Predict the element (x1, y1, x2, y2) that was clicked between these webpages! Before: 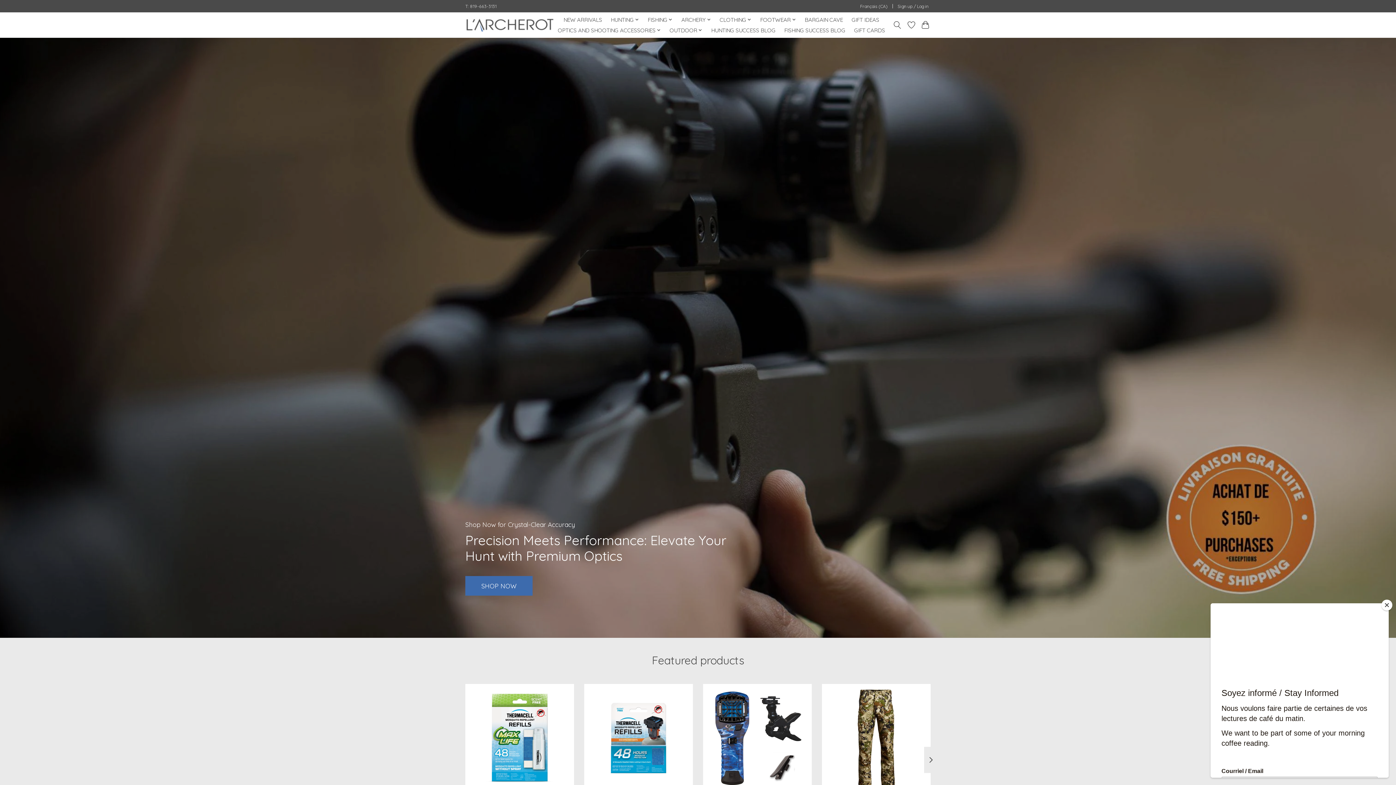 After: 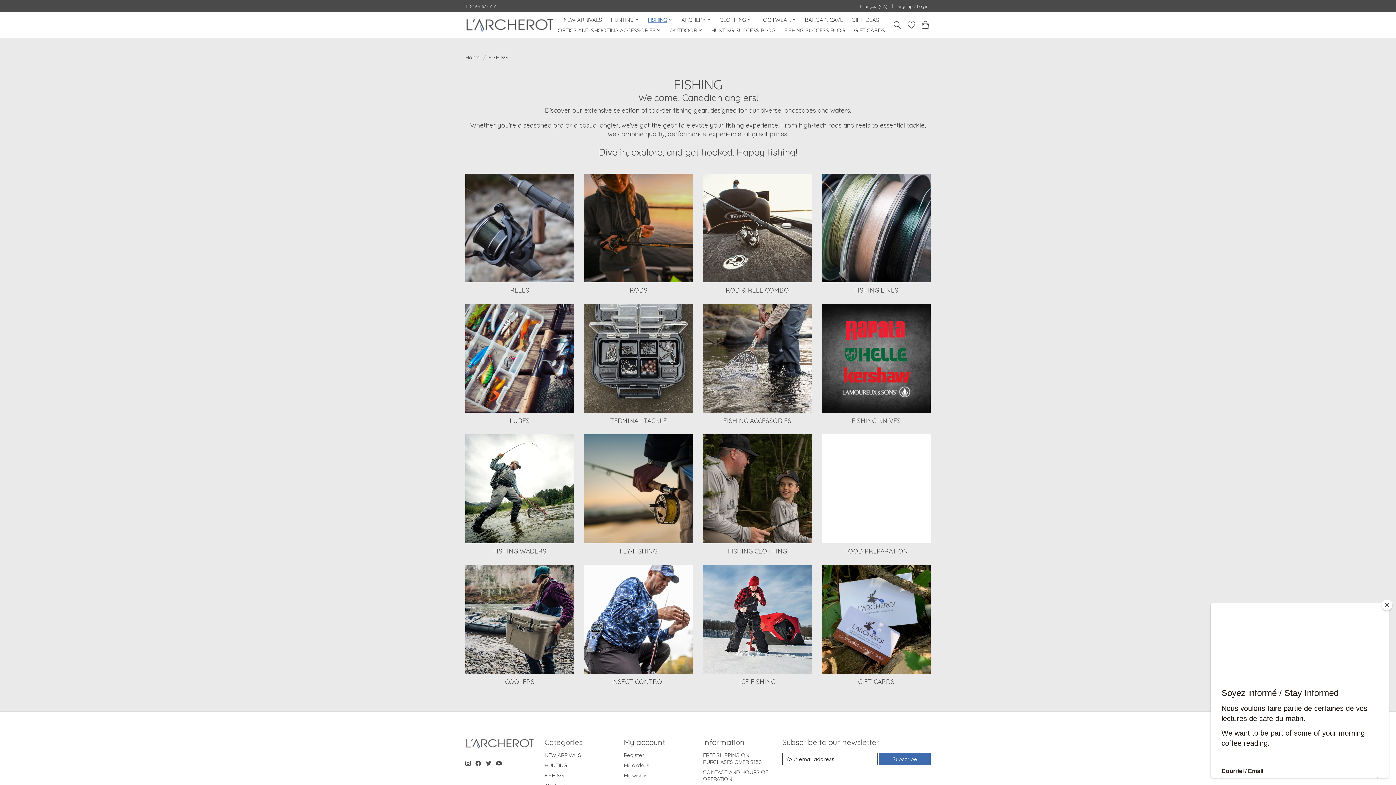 Action: label: FISHING bbox: (645, 14, 675, 25)